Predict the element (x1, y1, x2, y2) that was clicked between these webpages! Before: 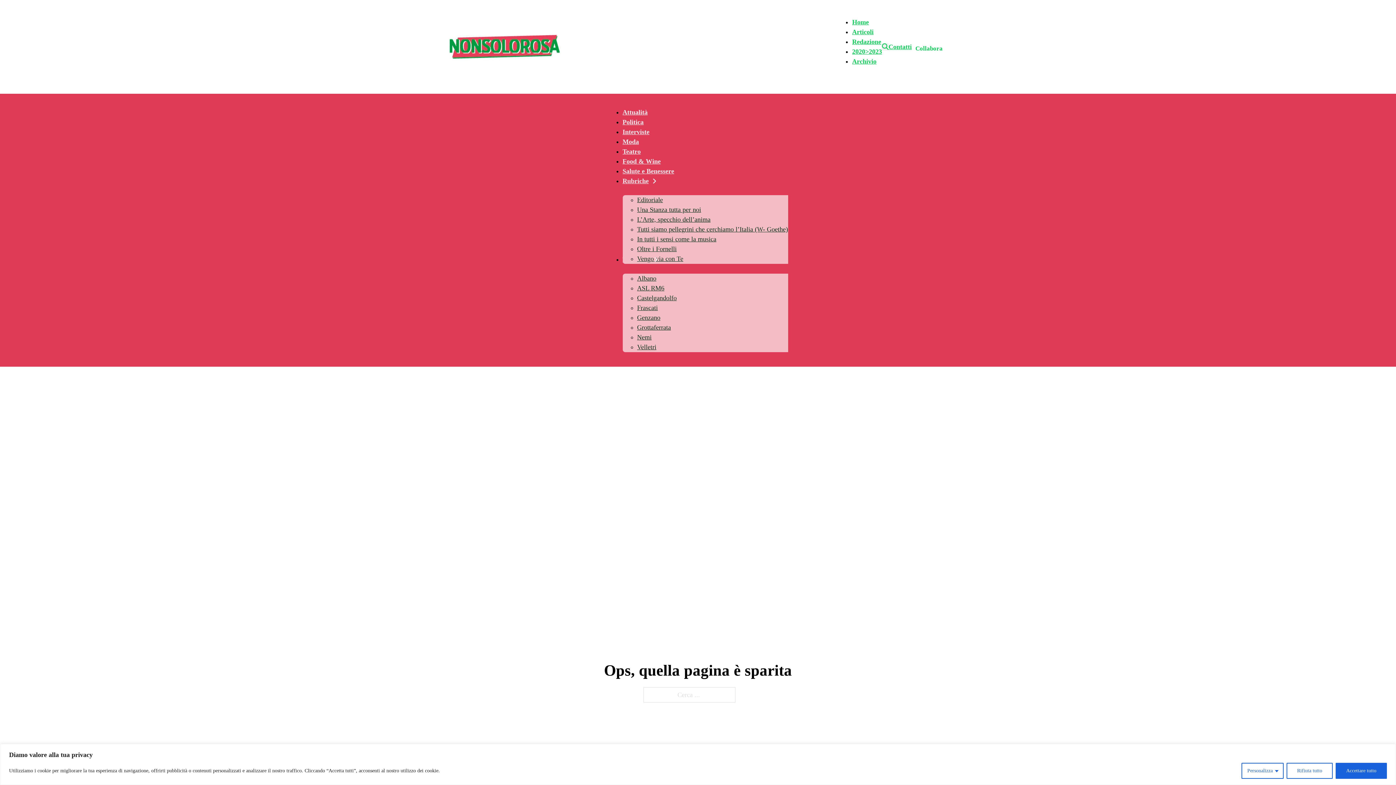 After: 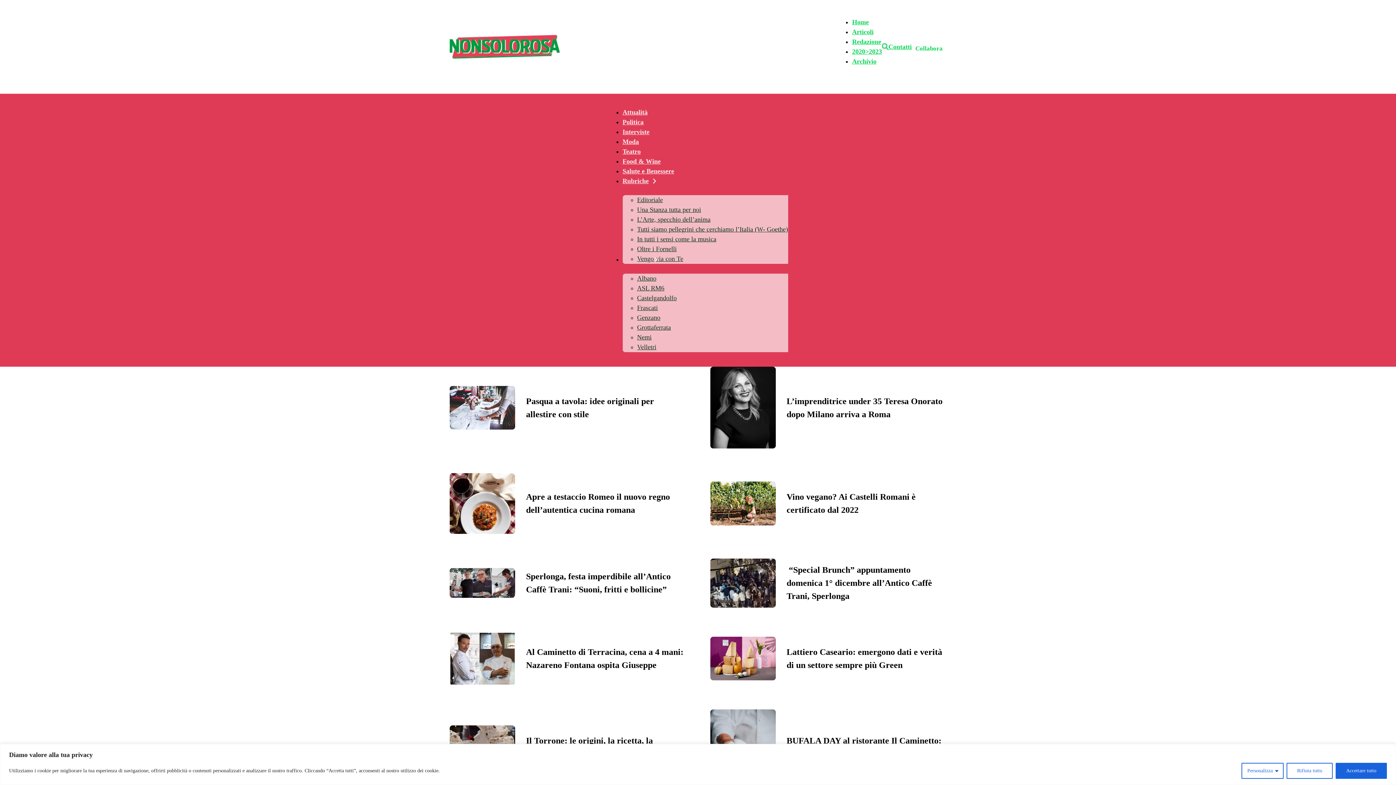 Action: bbox: (622, 157, 660, 165) label: Food & Wine